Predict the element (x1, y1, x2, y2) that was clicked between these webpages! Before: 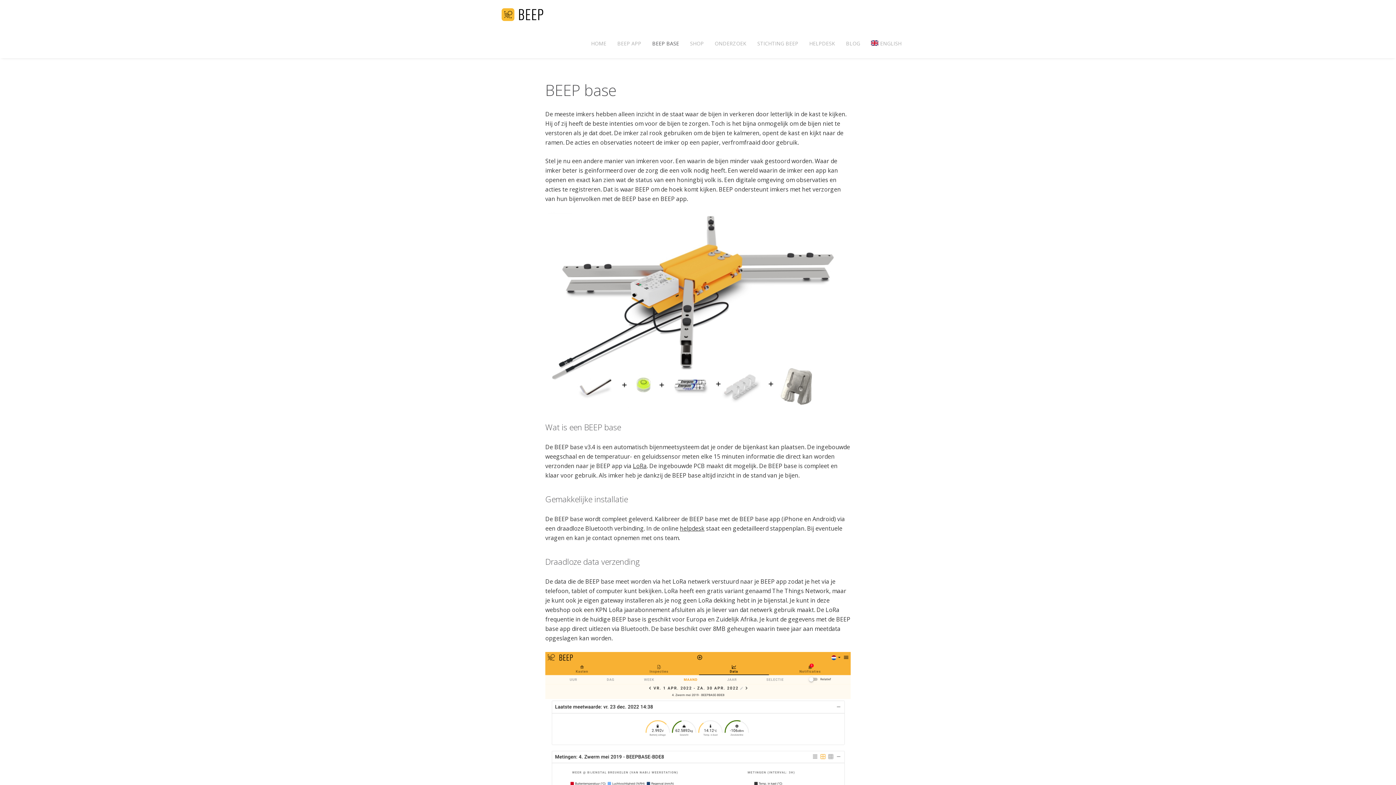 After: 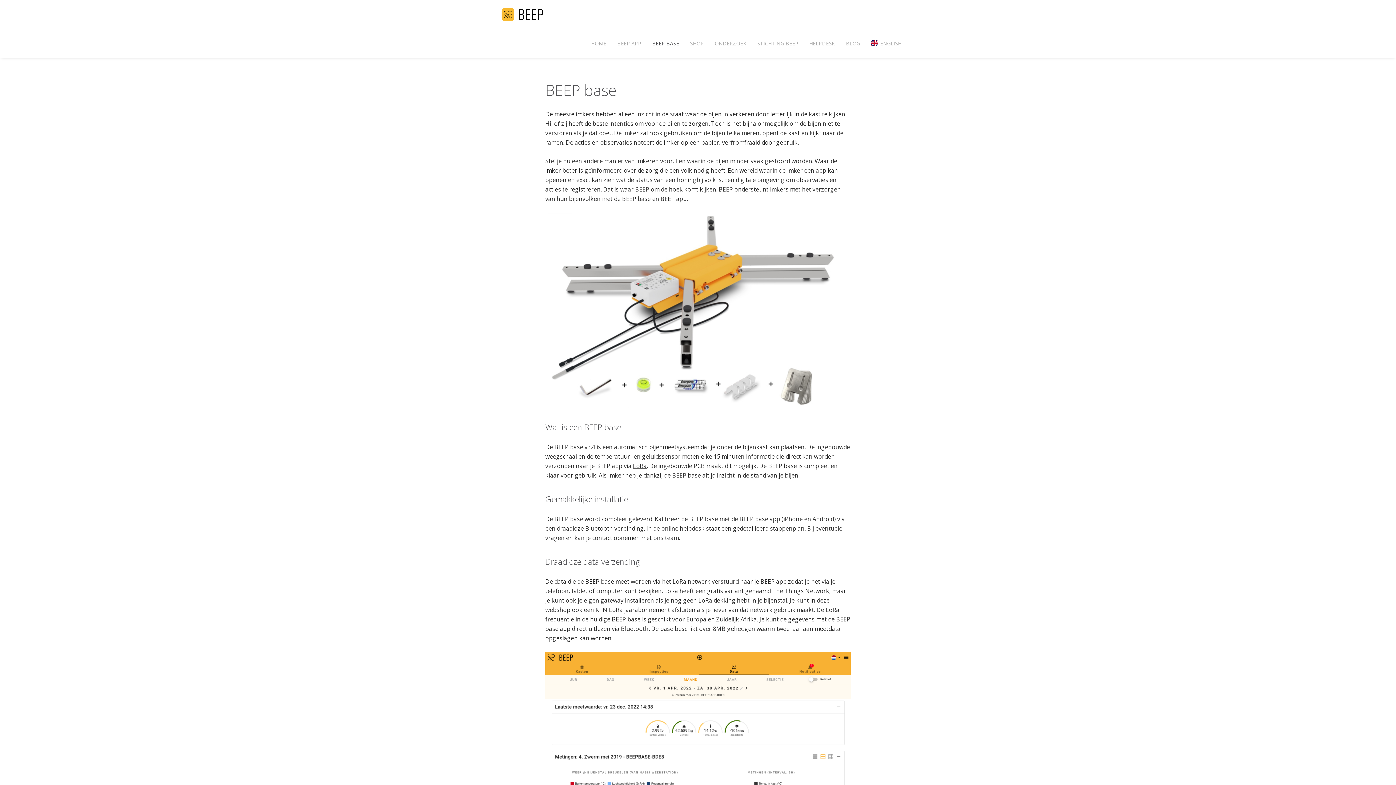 Action: bbox: (646, 29, 684, 58) label: BEEP BASE